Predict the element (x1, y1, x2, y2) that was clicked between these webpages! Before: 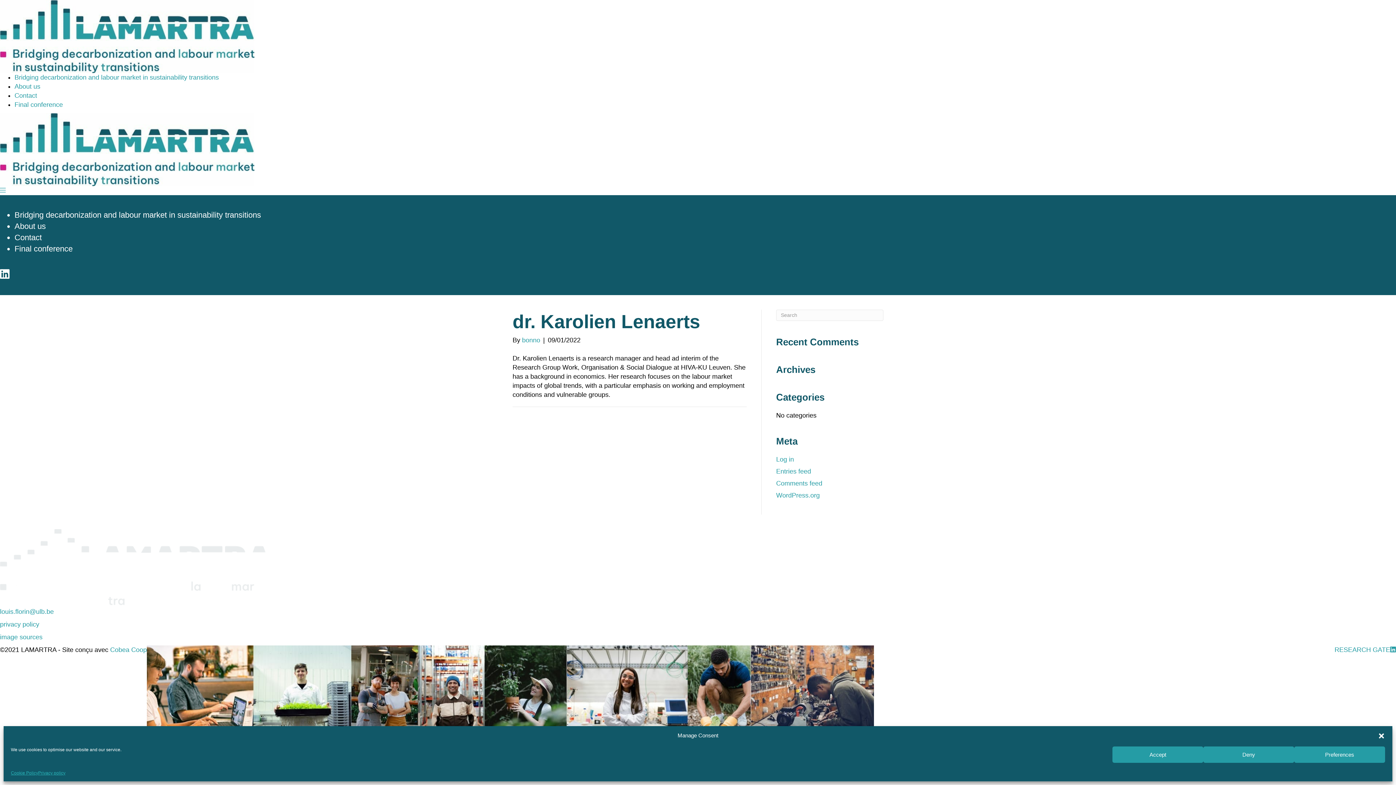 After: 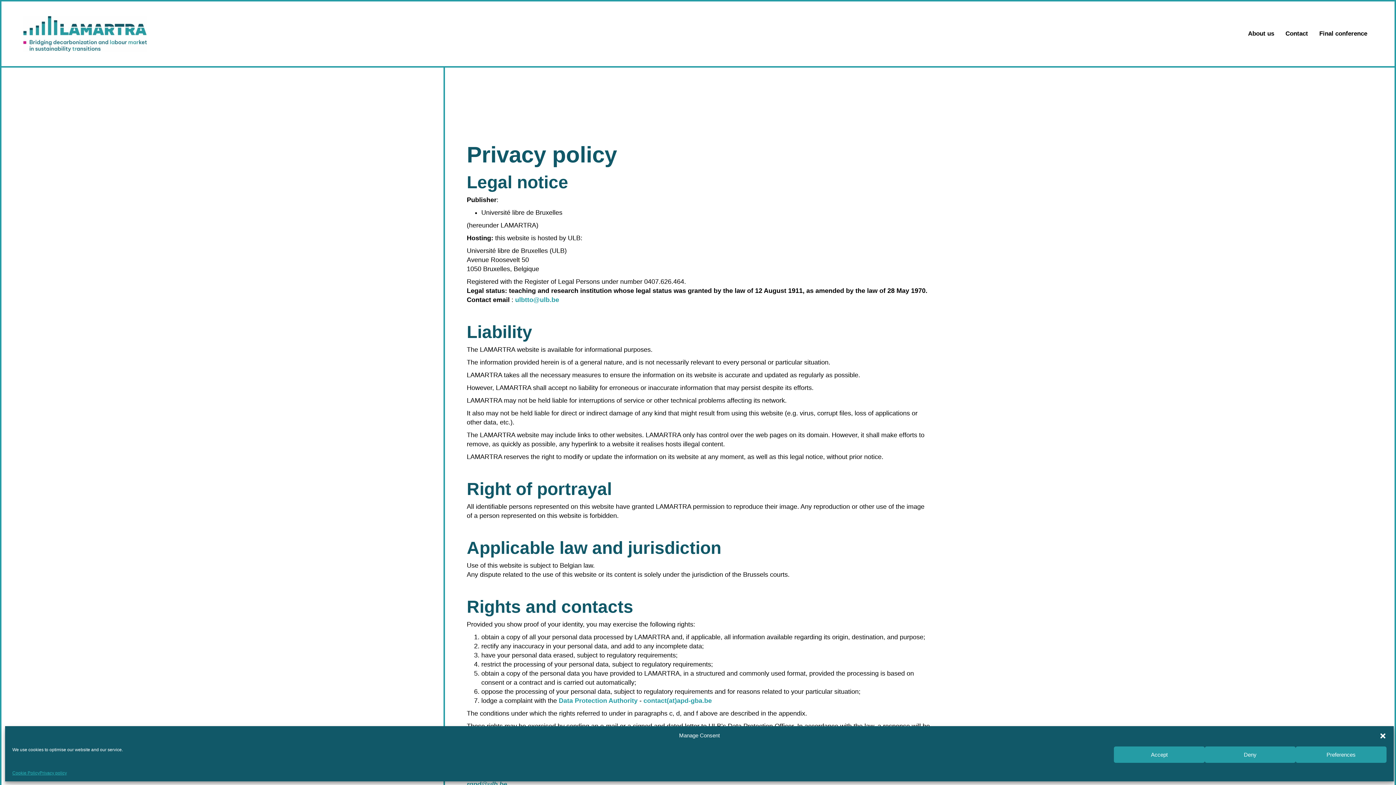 Action: bbox: (0, 620, 39, 628) label: privacy policy